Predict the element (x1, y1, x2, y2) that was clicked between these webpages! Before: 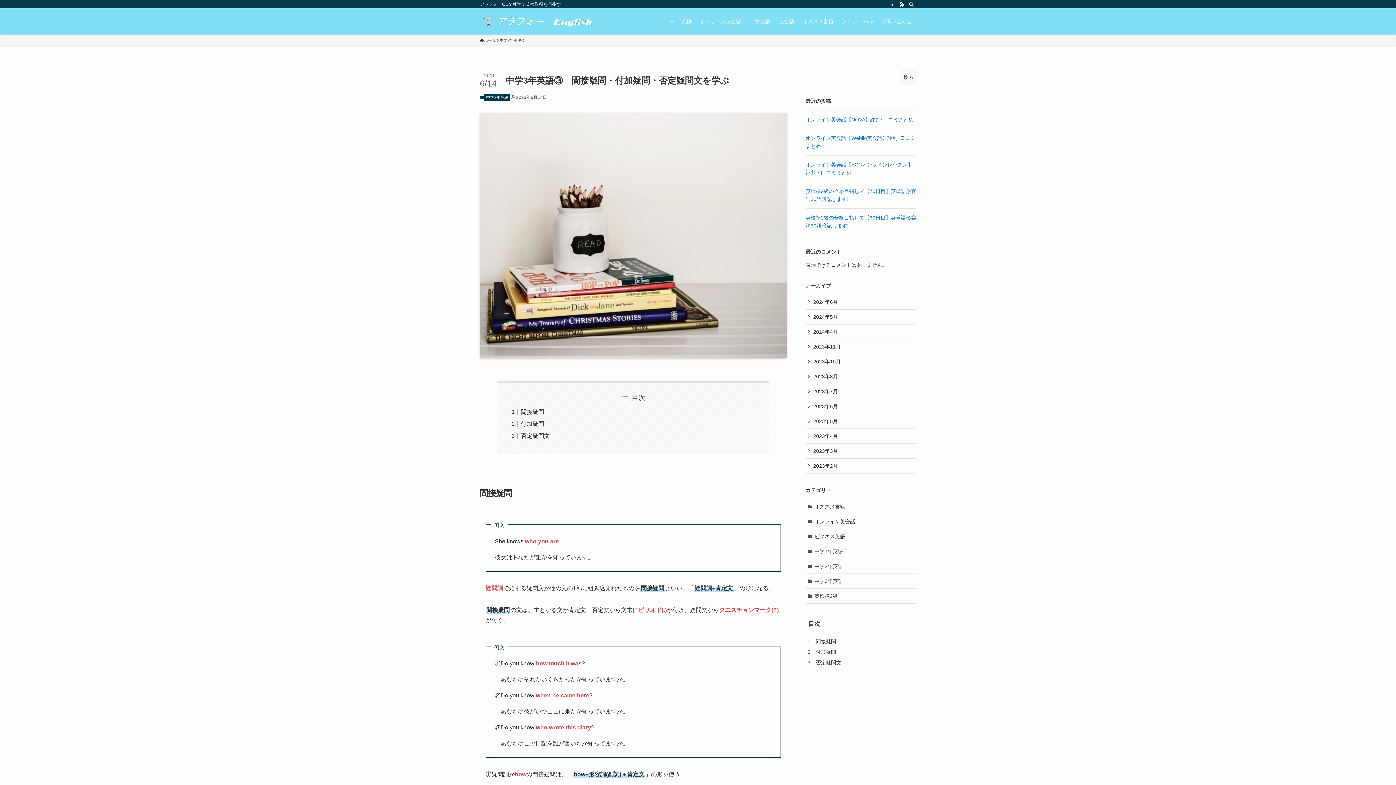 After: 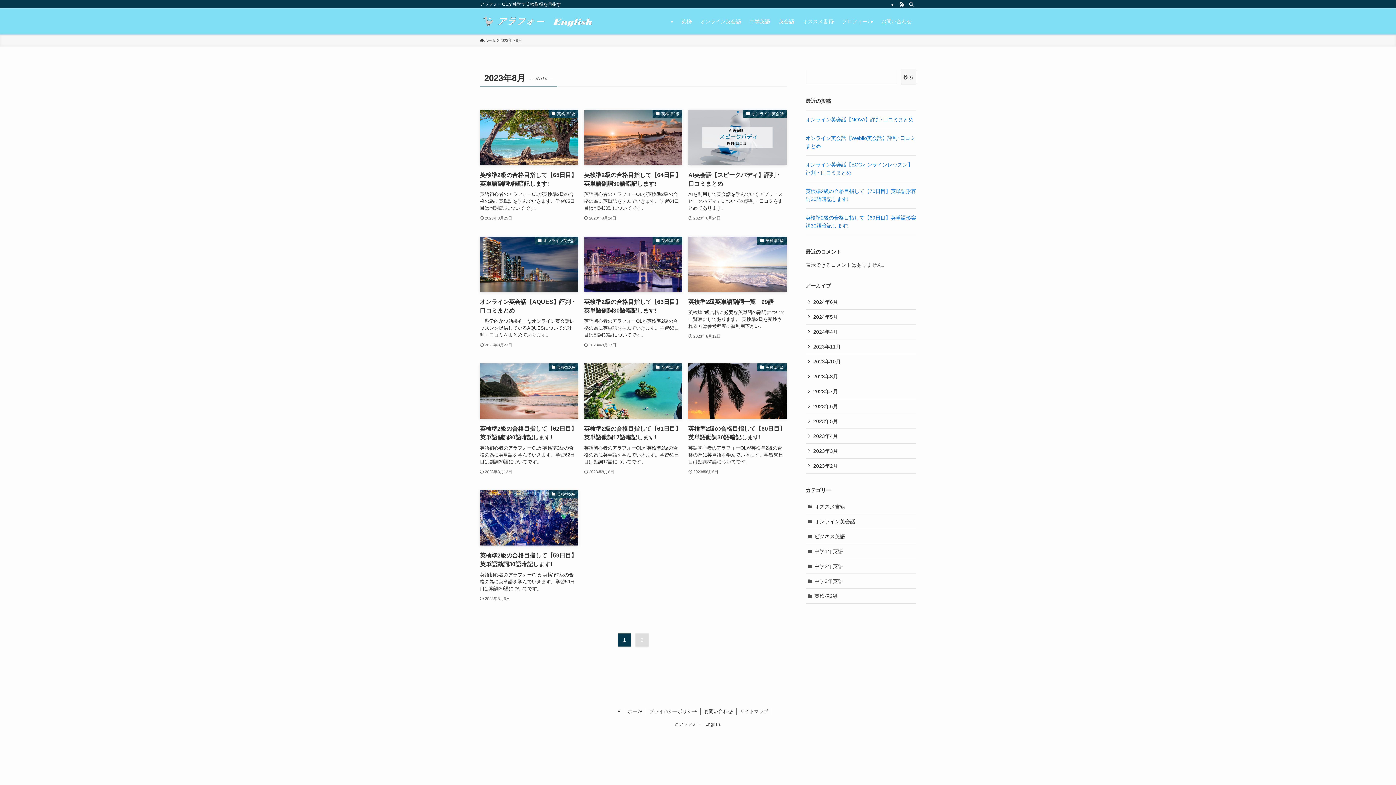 Action: bbox: (805, 369, 916, 384) label: 2023年8月